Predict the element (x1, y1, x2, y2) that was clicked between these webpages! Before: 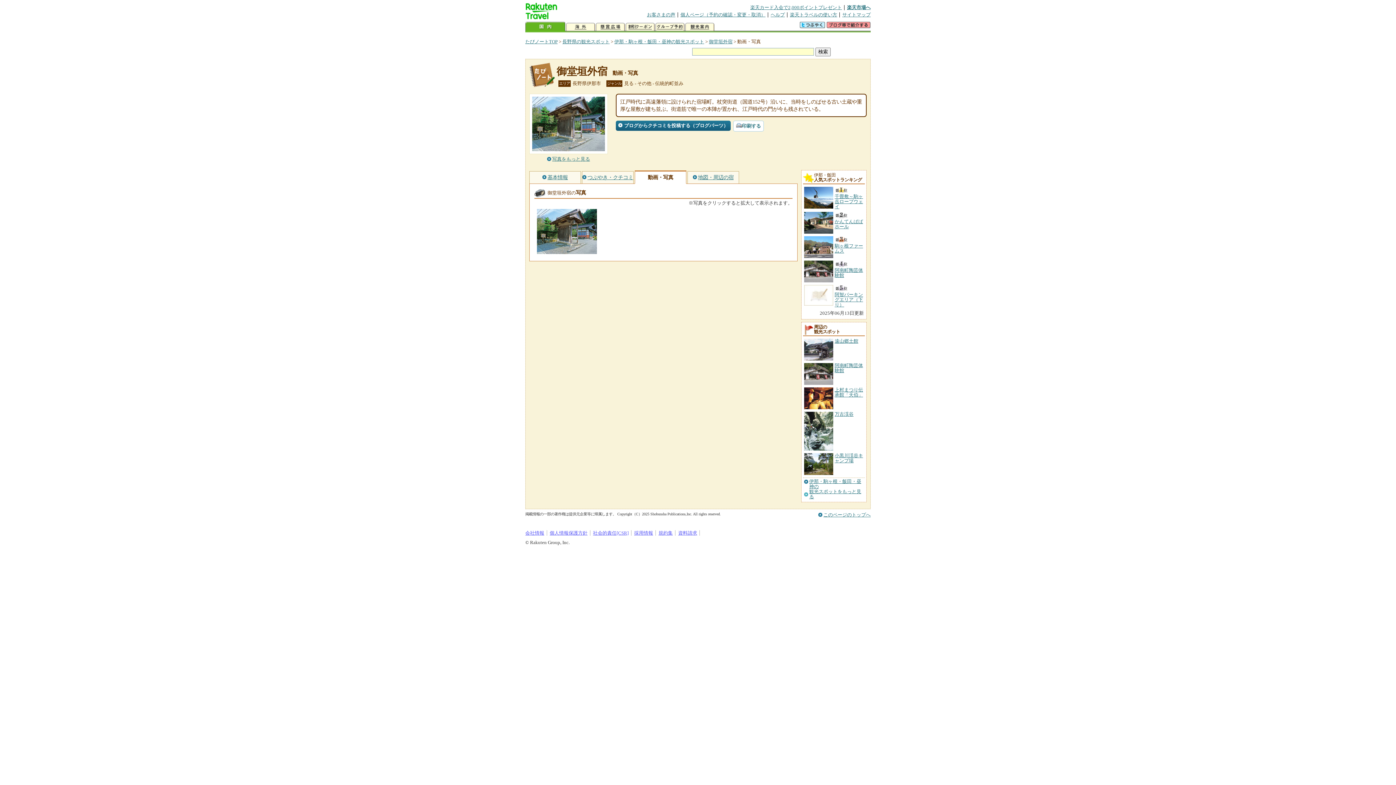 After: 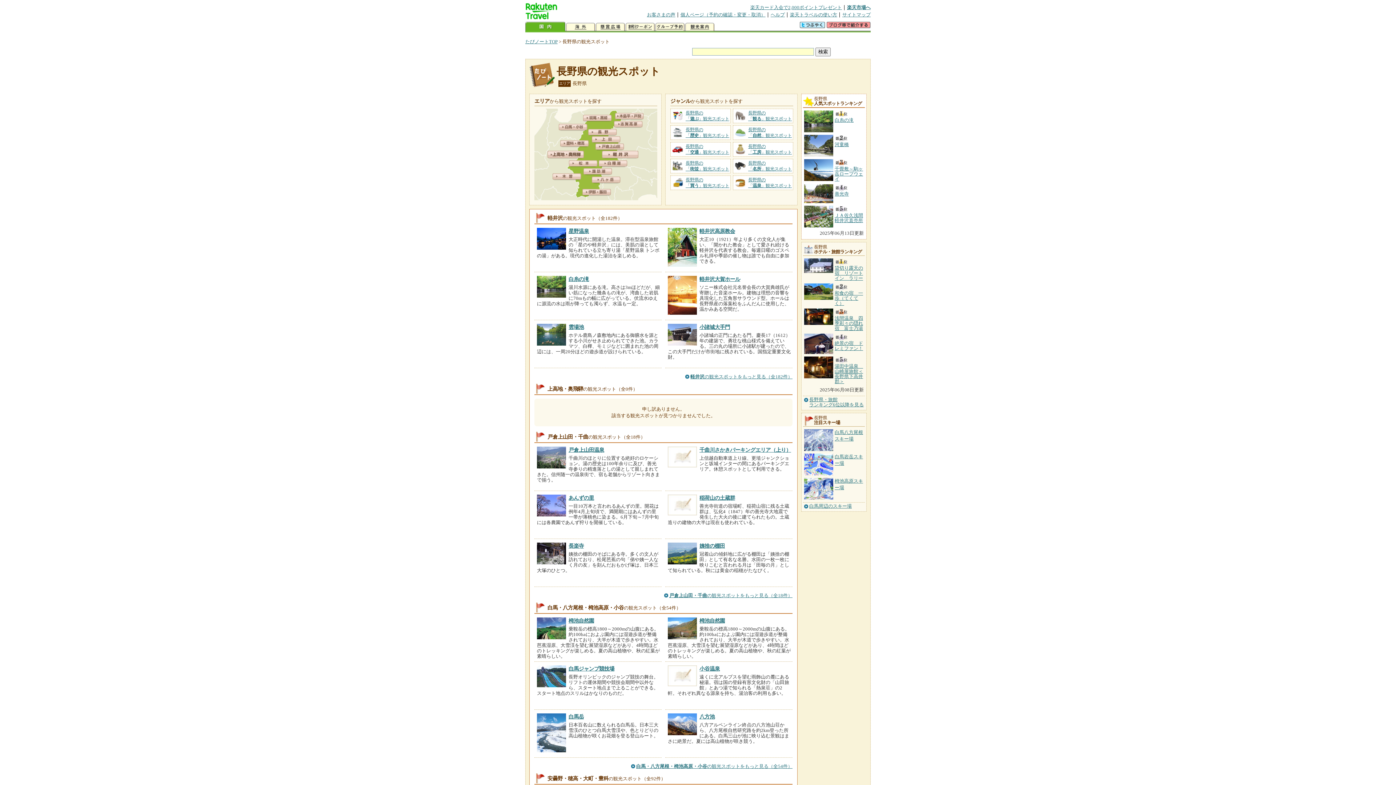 Action: label: 長野県の観光スポット bbox: (562, 38, 609, 44)